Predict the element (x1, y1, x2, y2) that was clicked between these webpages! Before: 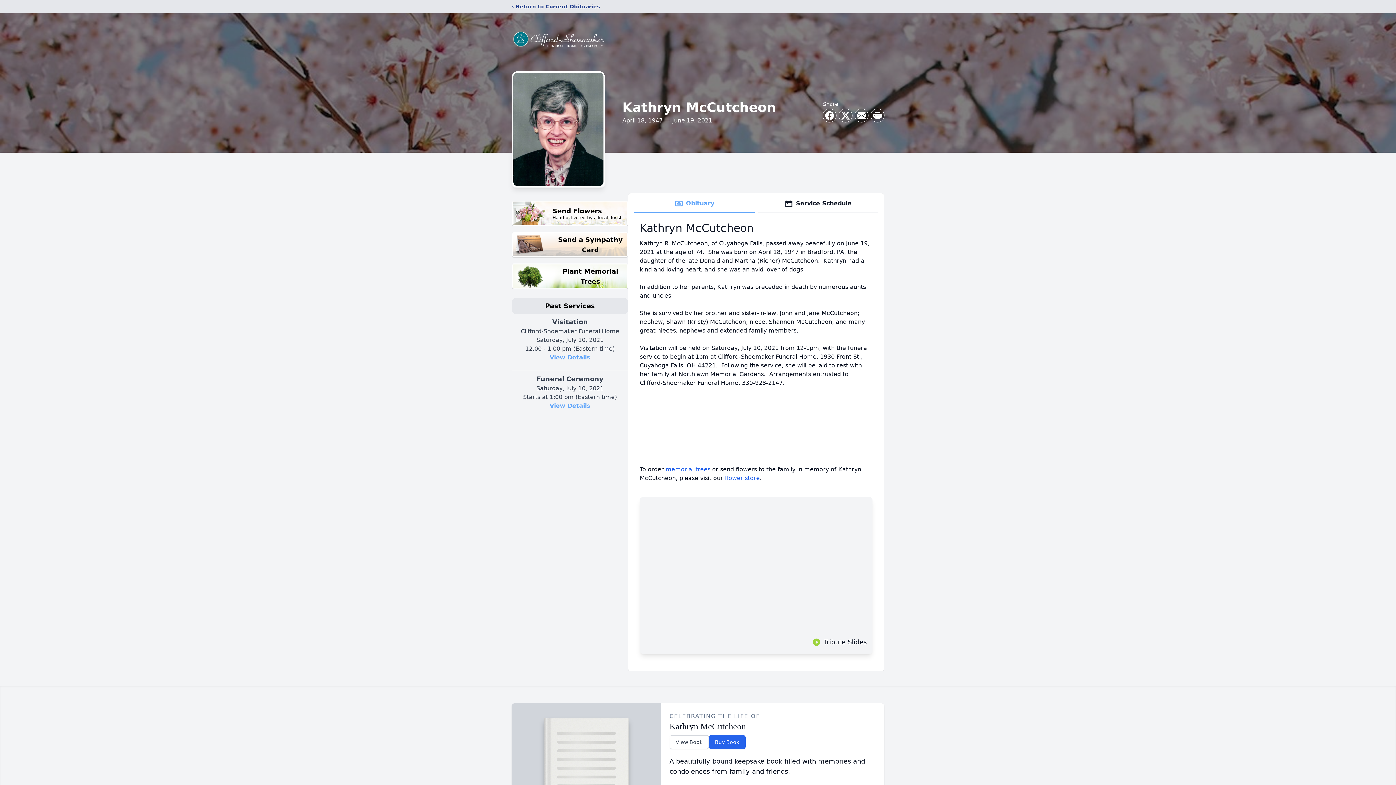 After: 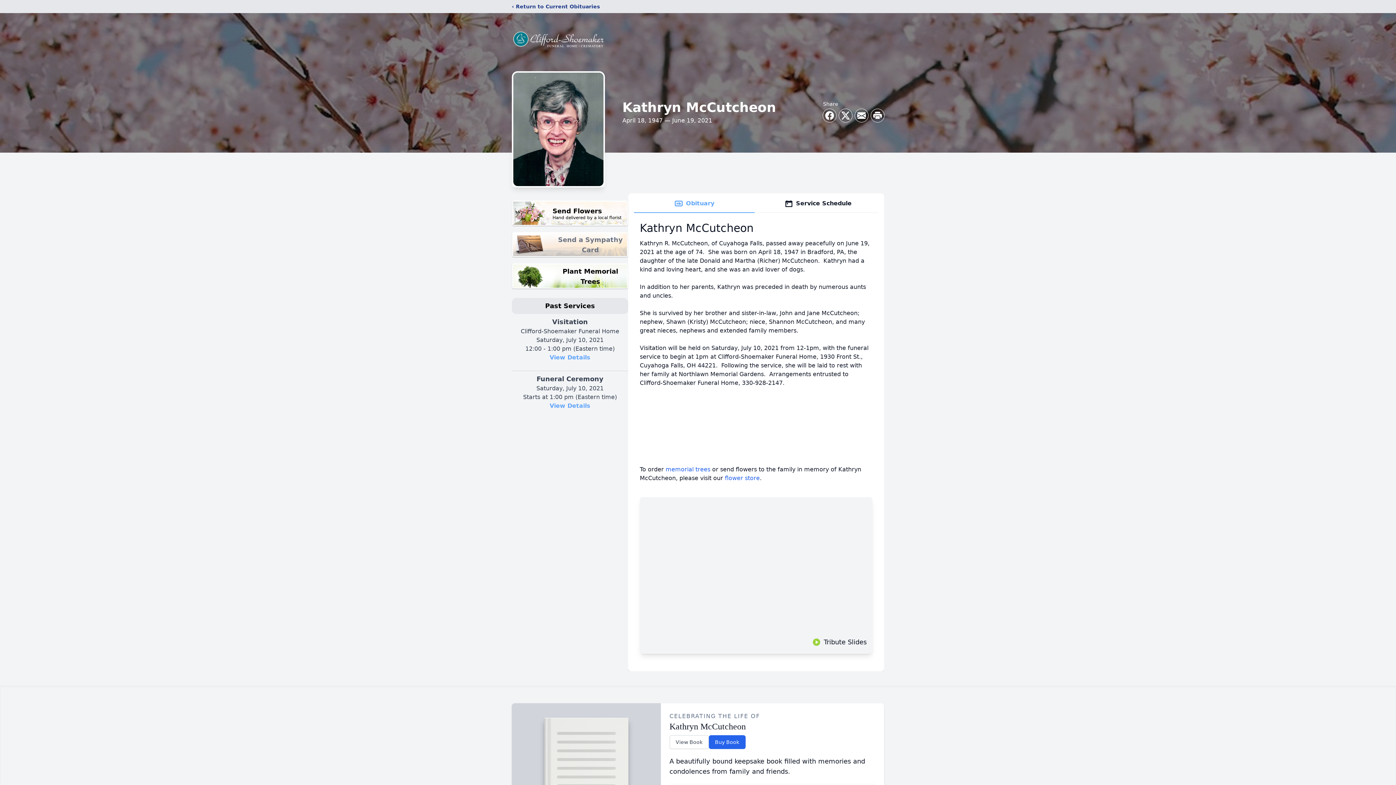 Action: label: Send a Sympathy Card bbox: (512, 232, 628, 257)